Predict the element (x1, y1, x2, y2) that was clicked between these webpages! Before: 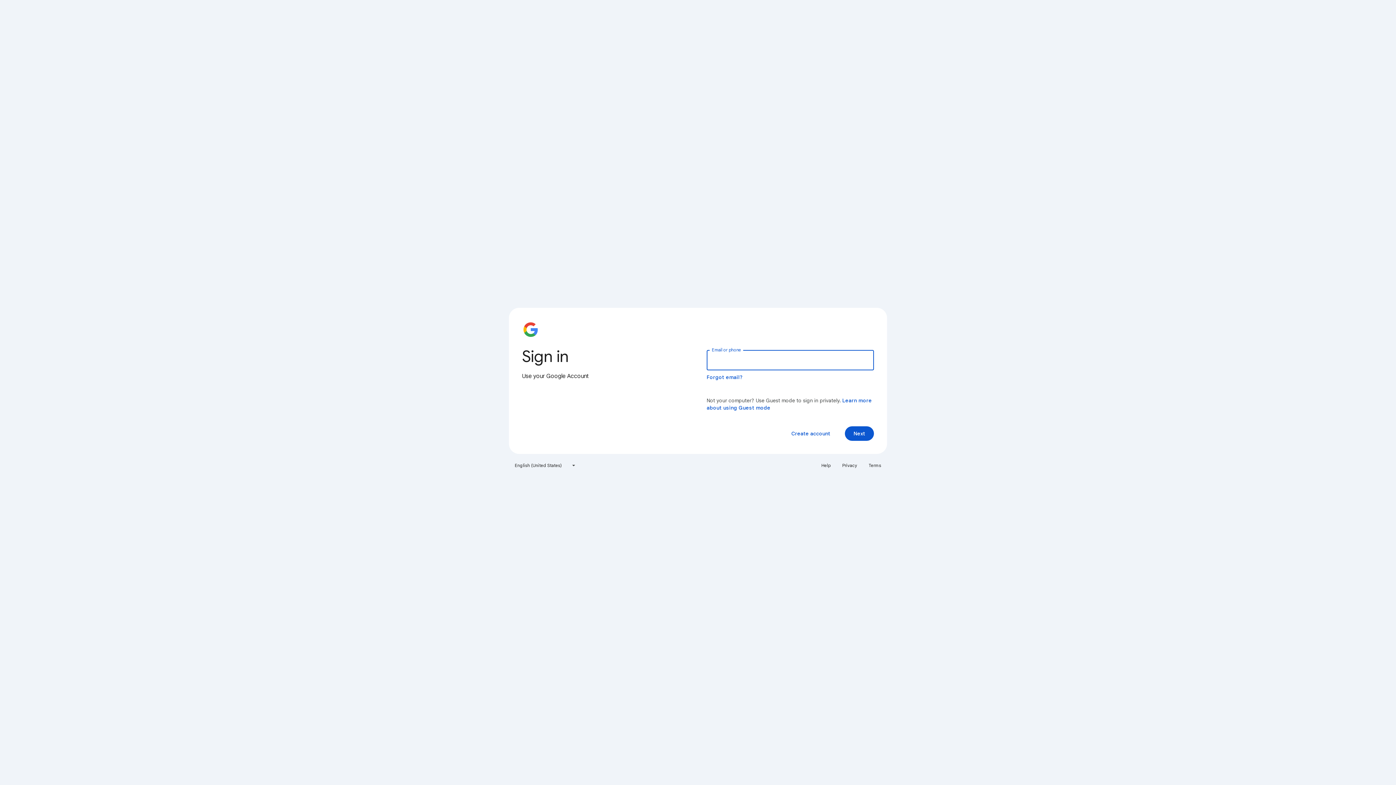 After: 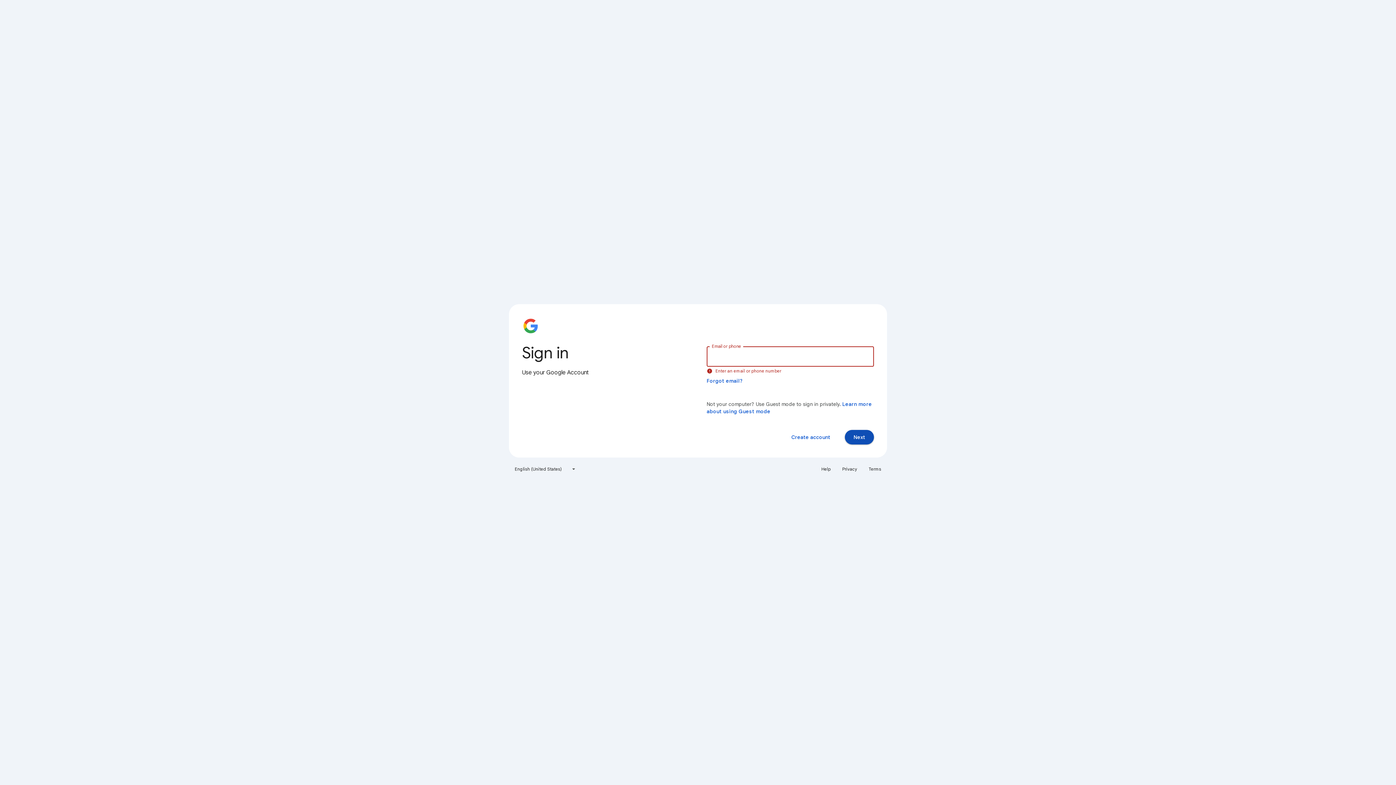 Action: bbox: (845, 426, 874, 441) label: Next